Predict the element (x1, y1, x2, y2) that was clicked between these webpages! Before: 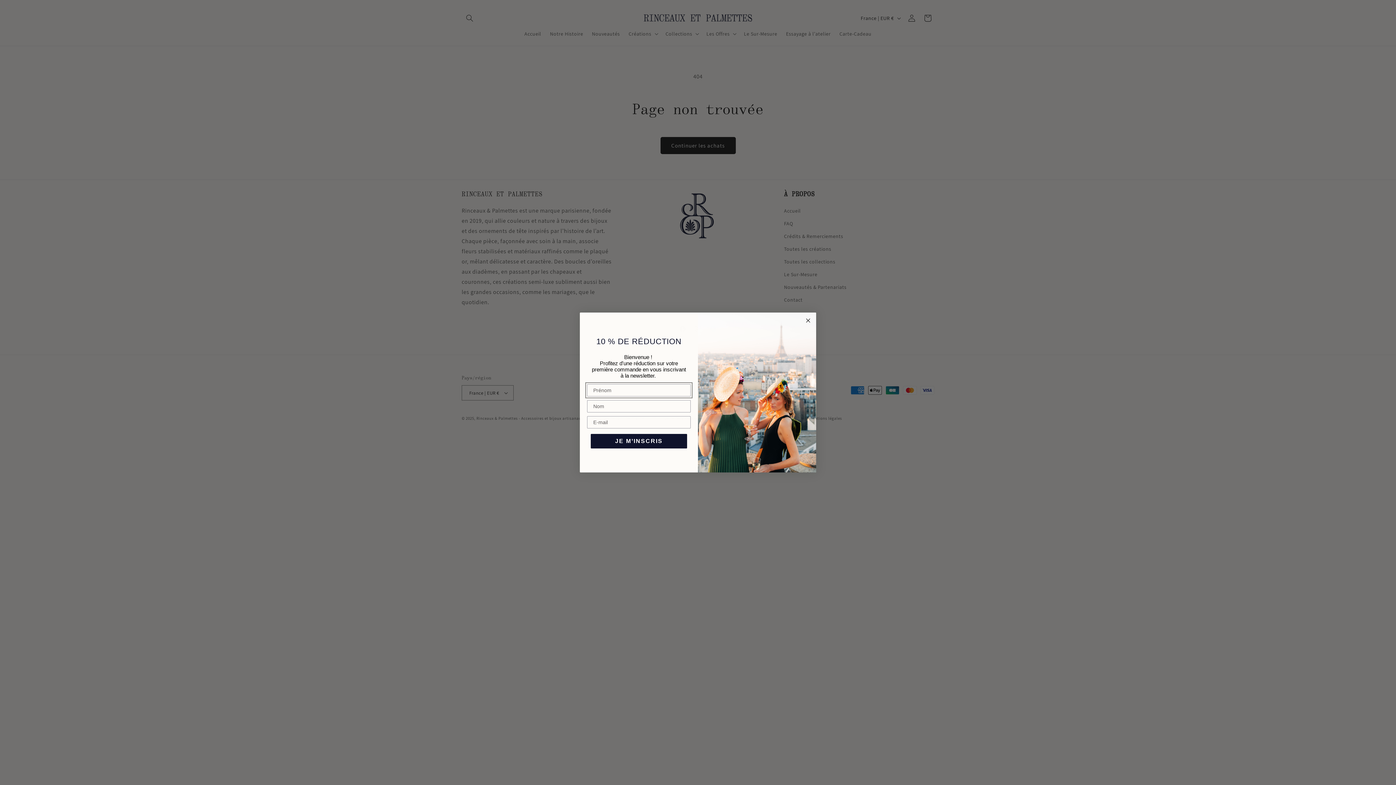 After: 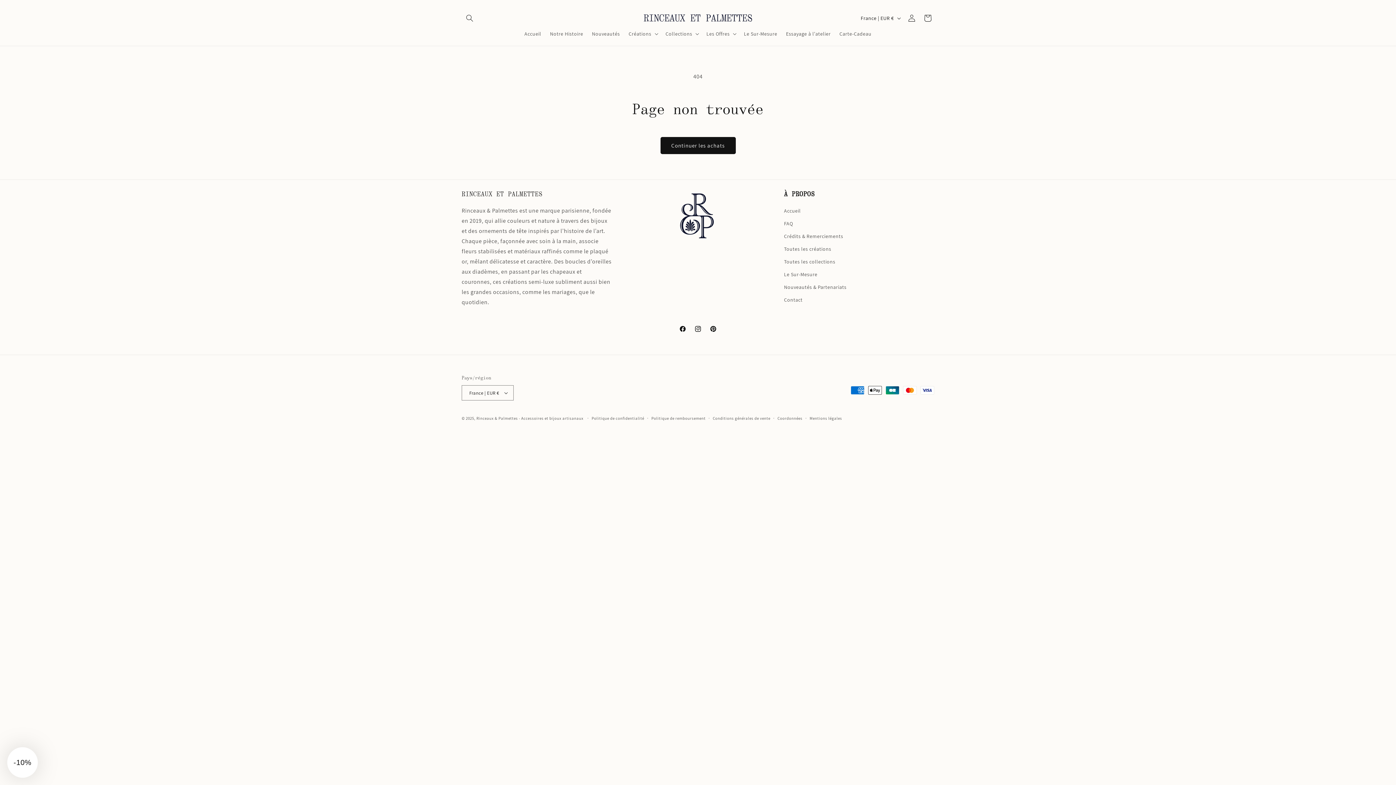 Action: bbox: (804, 316, 812, 325) label: Close dialog